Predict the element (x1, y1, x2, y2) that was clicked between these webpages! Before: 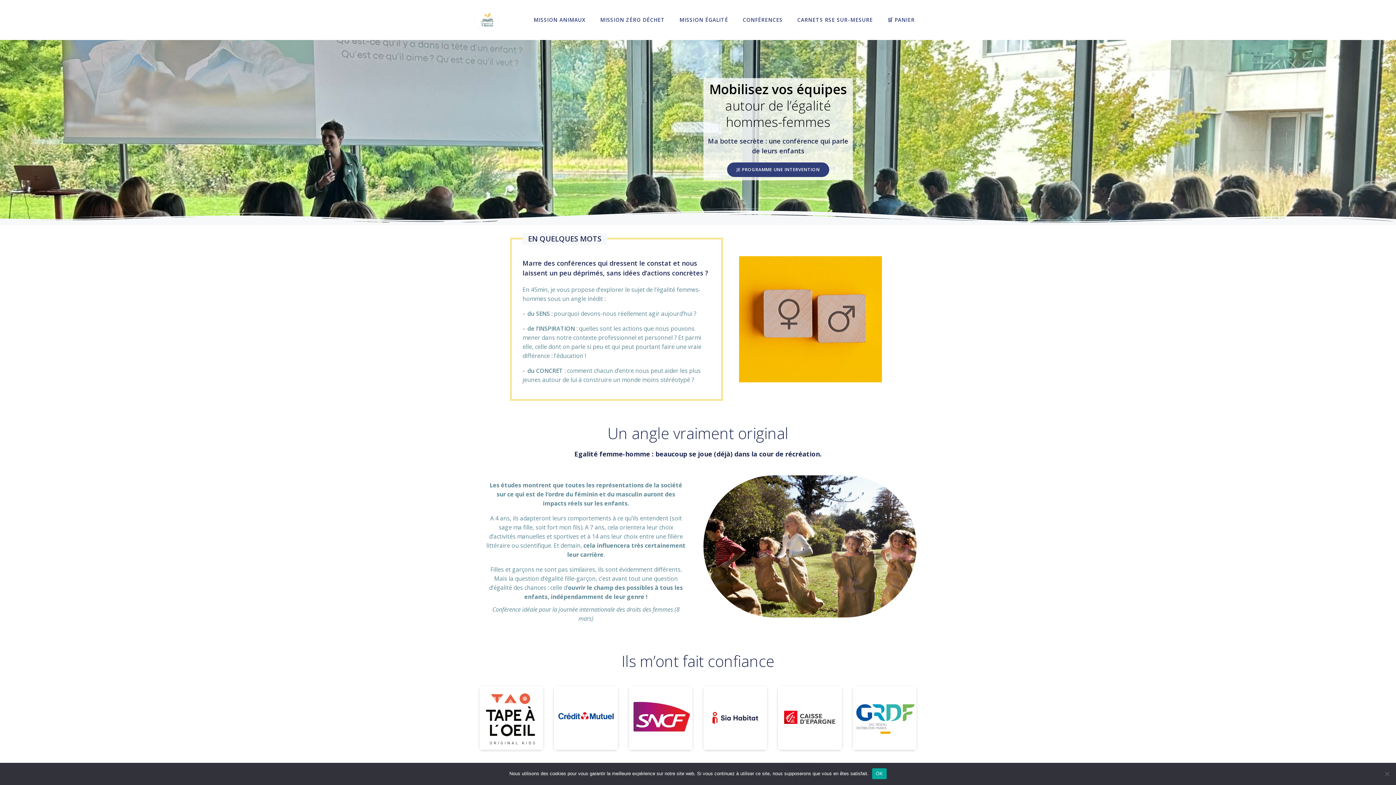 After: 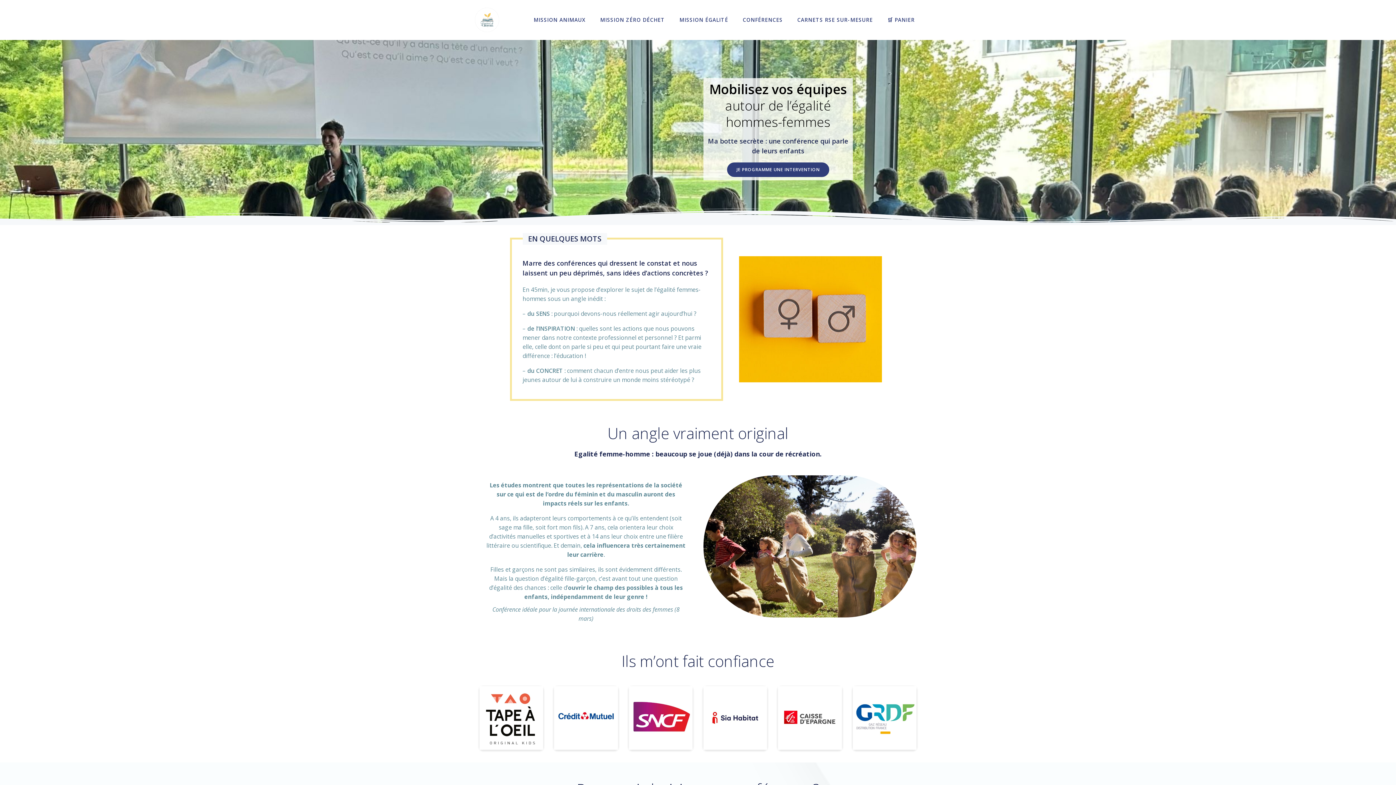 Action: bbox: (872, 768, 886, 779) label: OK